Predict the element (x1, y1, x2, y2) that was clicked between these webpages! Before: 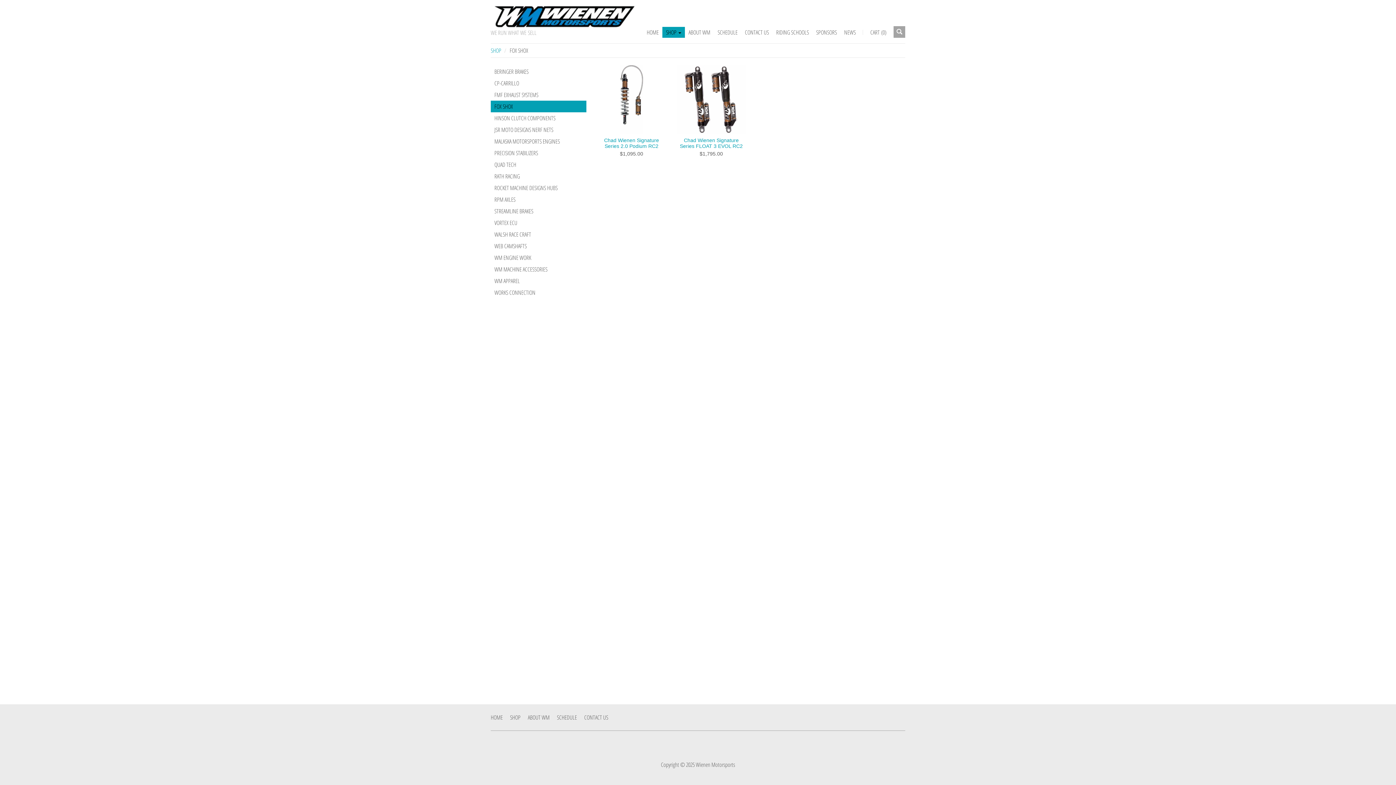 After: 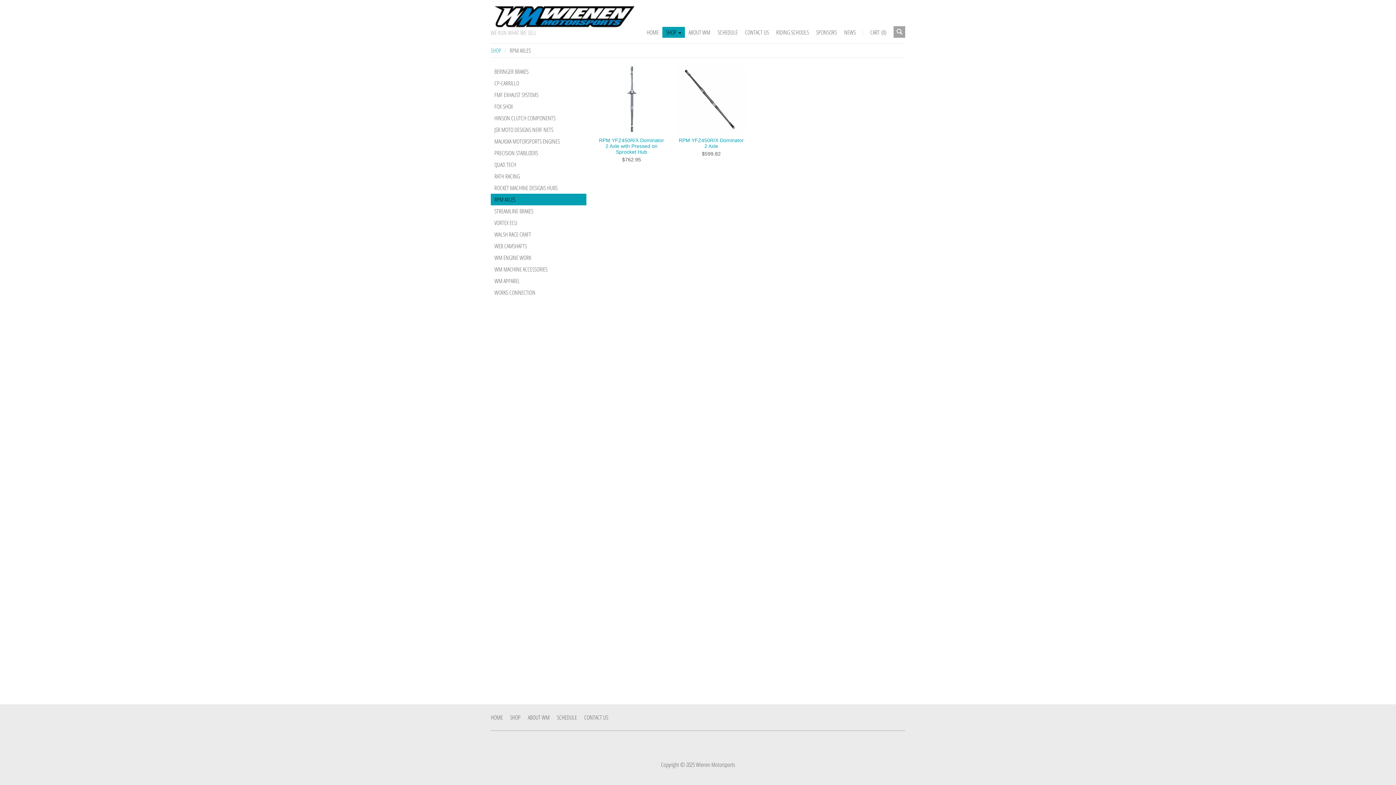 Action: bbox: (490, 193, 586, 205) label: RPM AXLES